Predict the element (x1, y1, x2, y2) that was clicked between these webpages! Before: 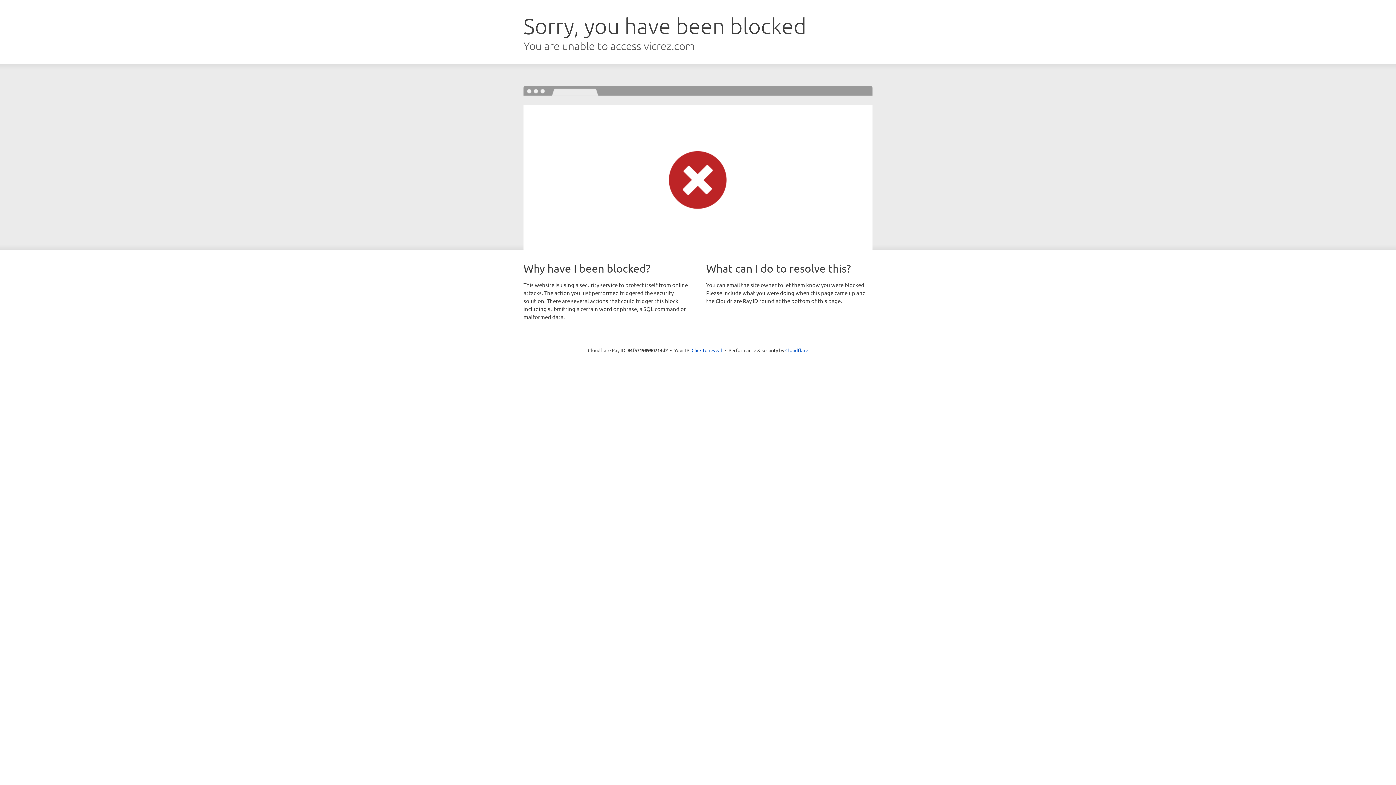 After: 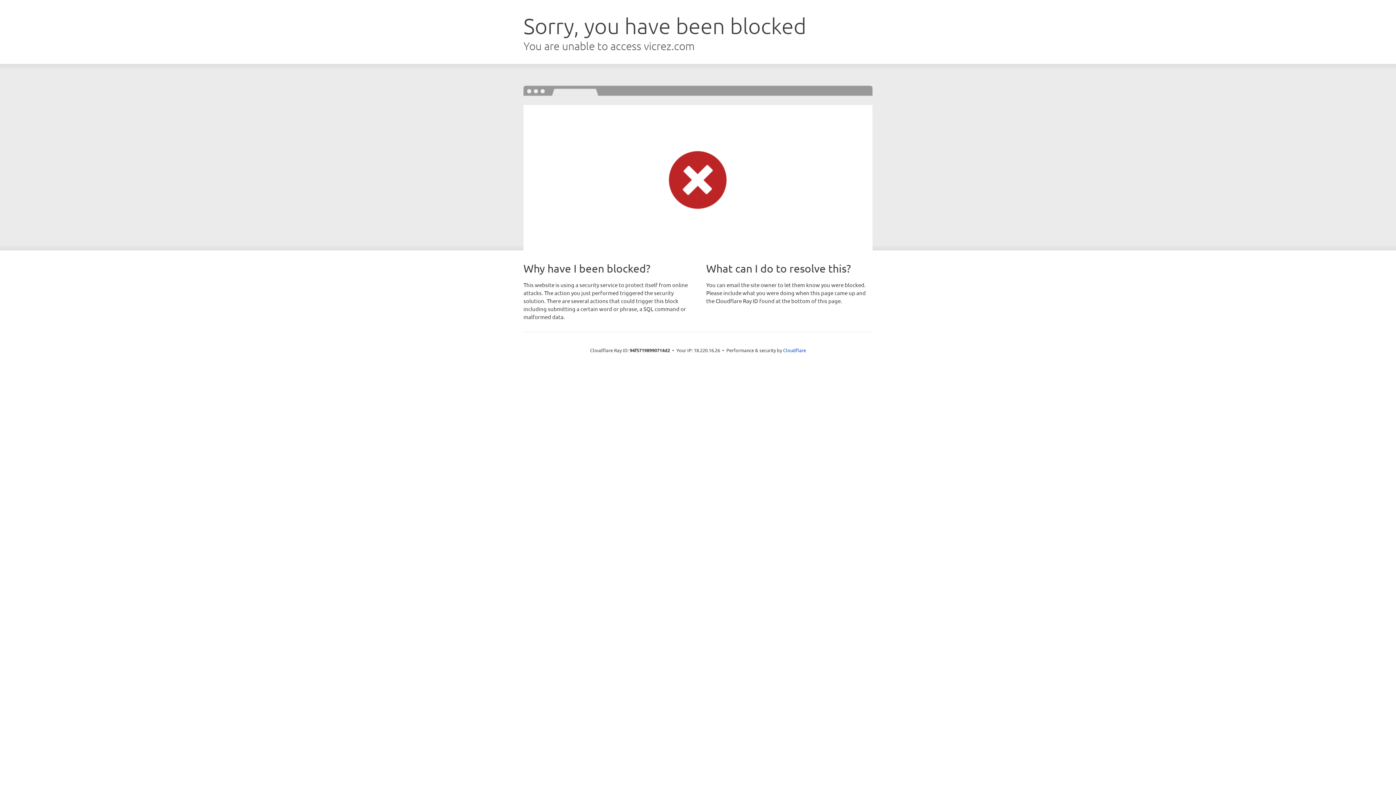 Action: bbox: (691, 346, 722, 353) label: Click to reveal